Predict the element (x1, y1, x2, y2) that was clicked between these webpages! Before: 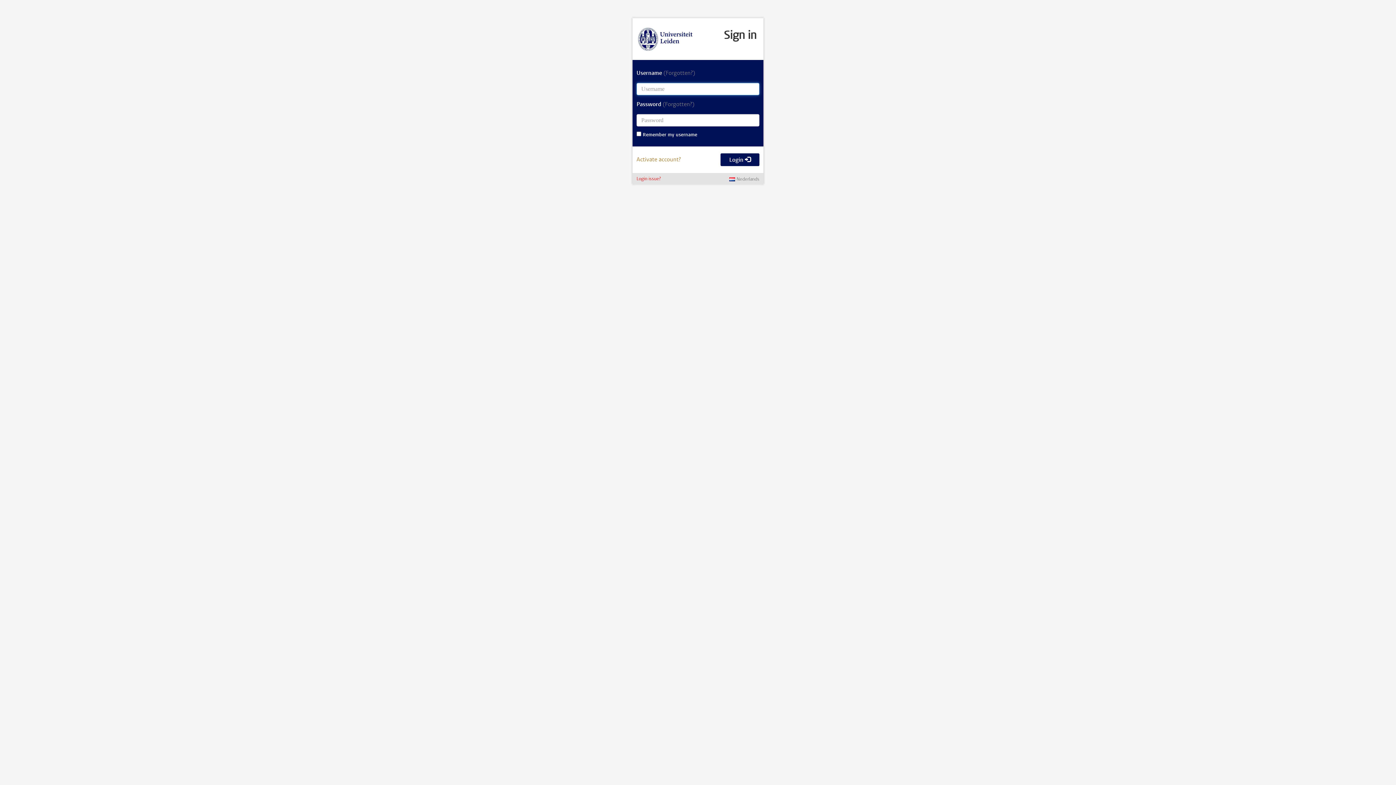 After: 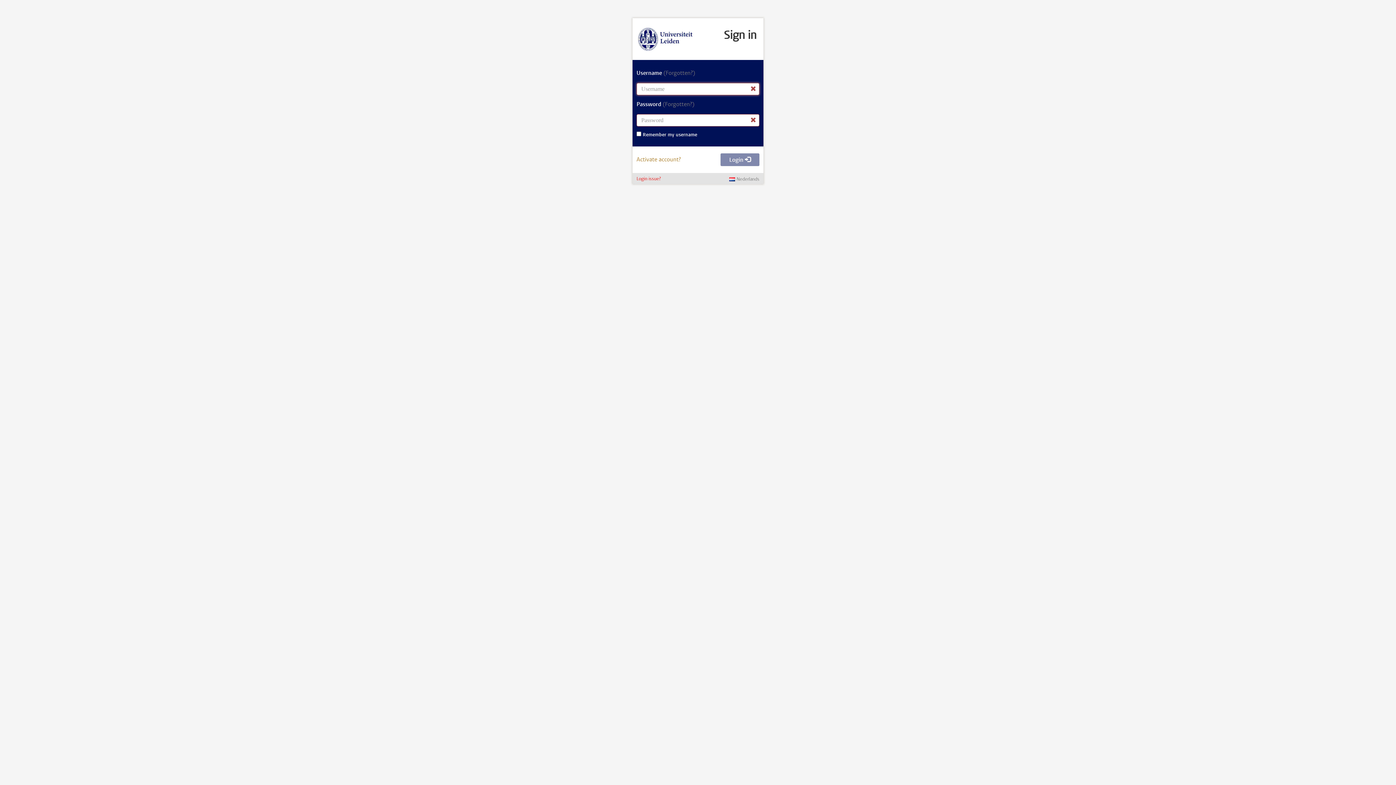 Action: label: Login  bbox: (720, 153, 759, 166)